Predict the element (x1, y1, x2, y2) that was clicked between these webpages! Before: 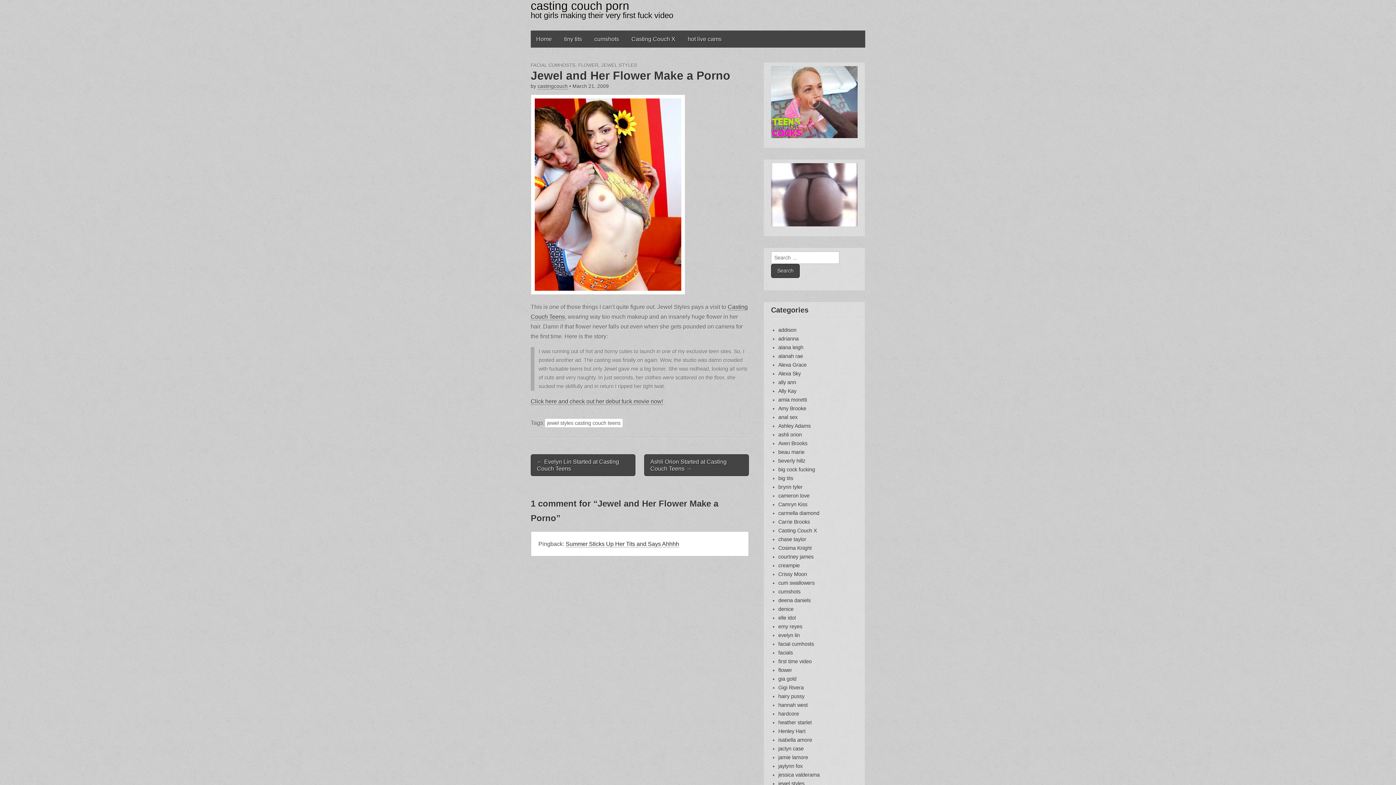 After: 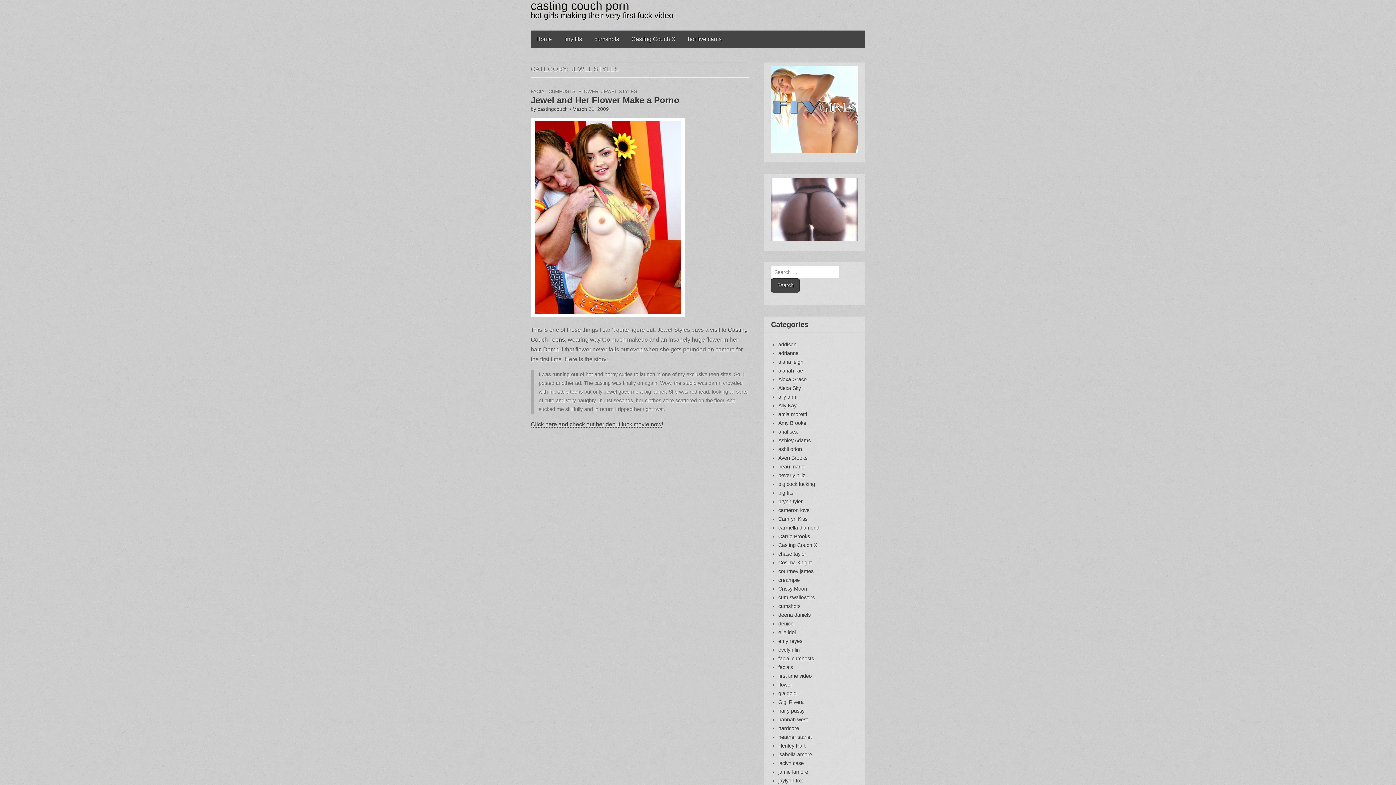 Action: label: jewel styles bbox: (778, 781, 804, 787)